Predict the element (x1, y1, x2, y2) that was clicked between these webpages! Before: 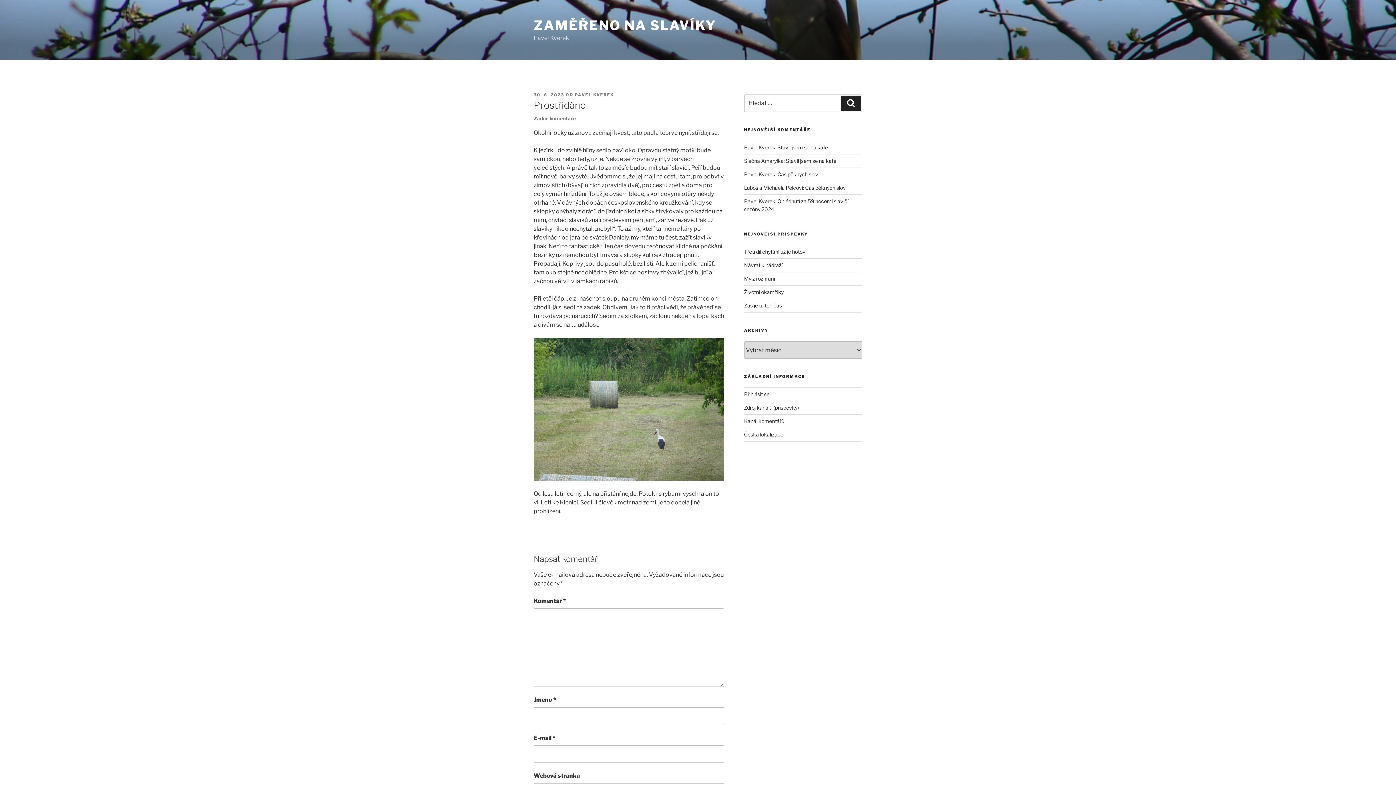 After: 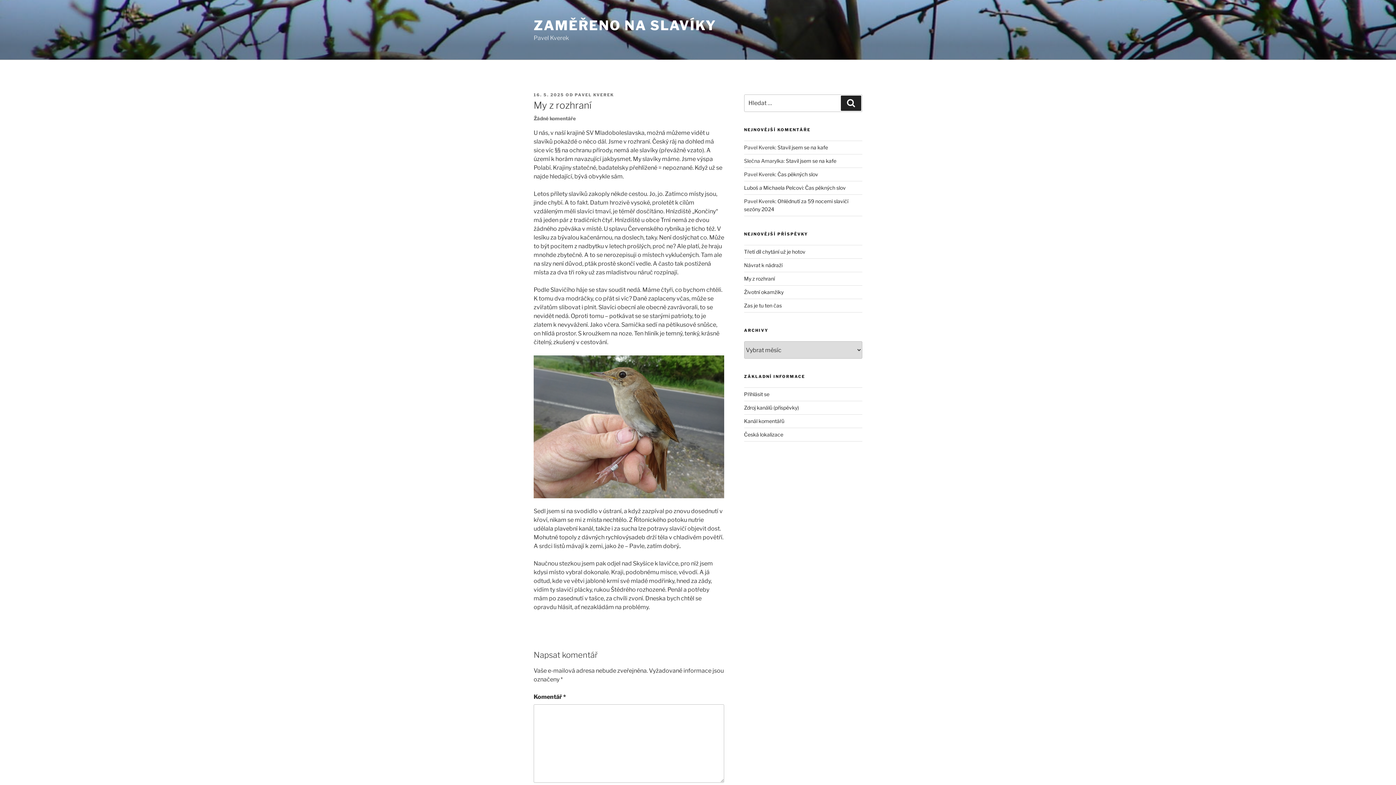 Action: label: My z rozhraní bbox: (744, 275, 775, 281)